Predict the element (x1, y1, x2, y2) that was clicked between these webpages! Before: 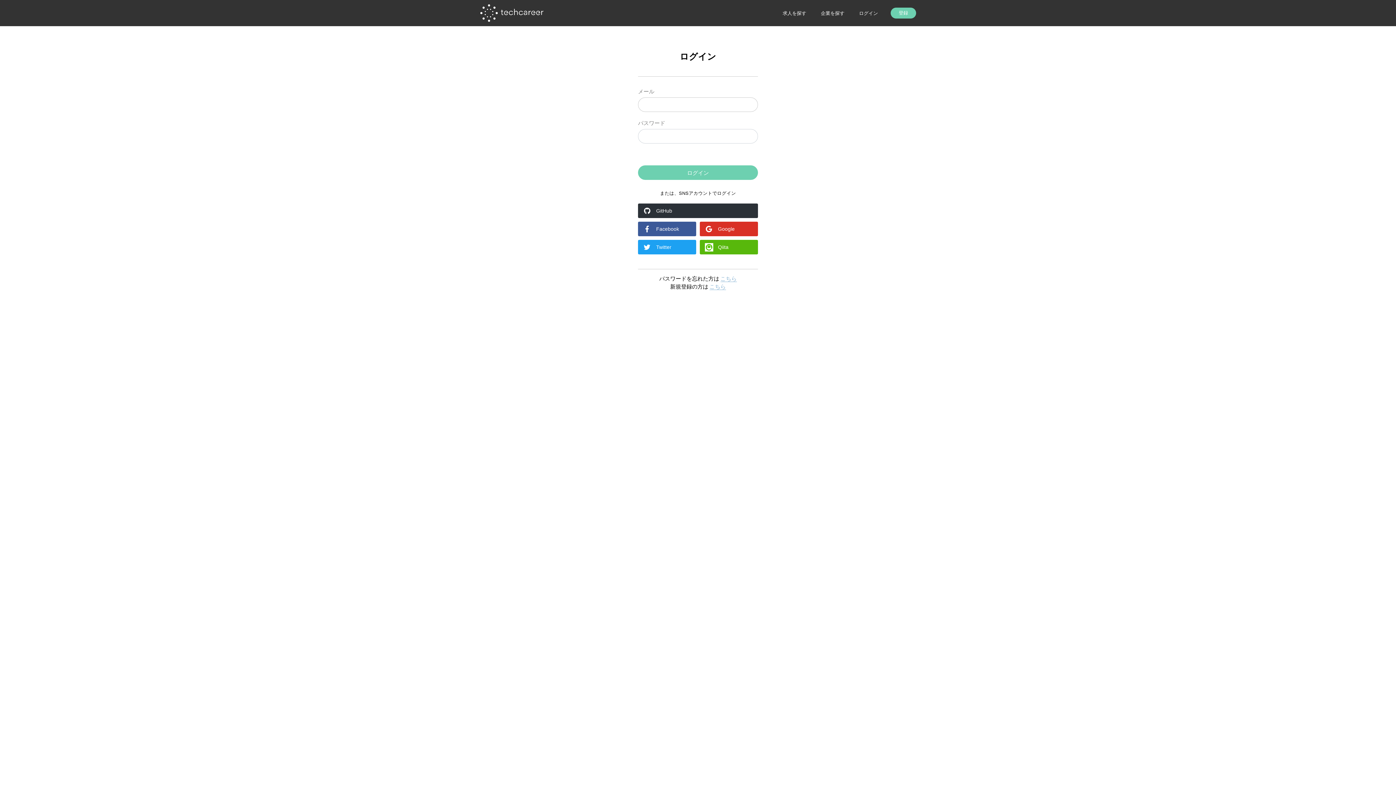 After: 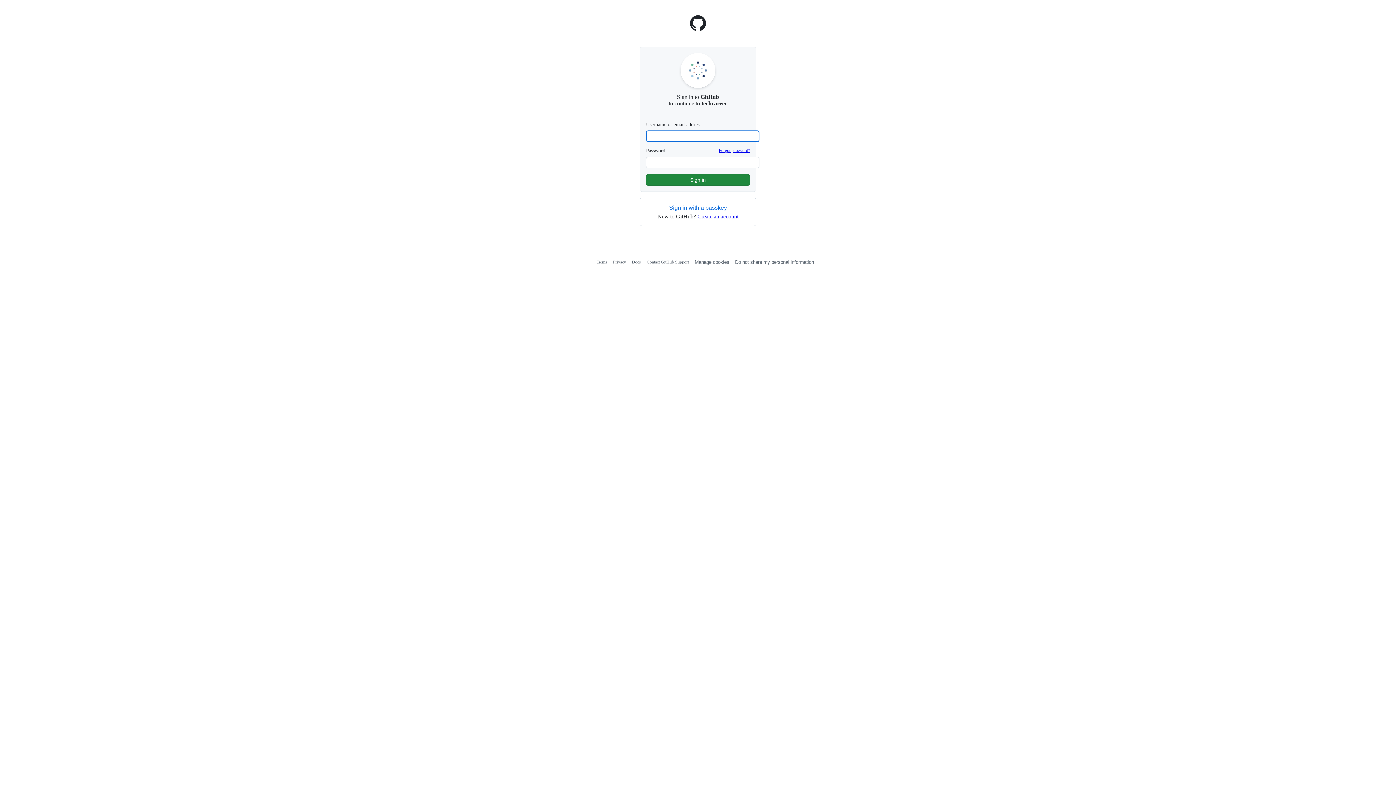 Action: label: GitHub bbox: (638, 203, 758, 218)